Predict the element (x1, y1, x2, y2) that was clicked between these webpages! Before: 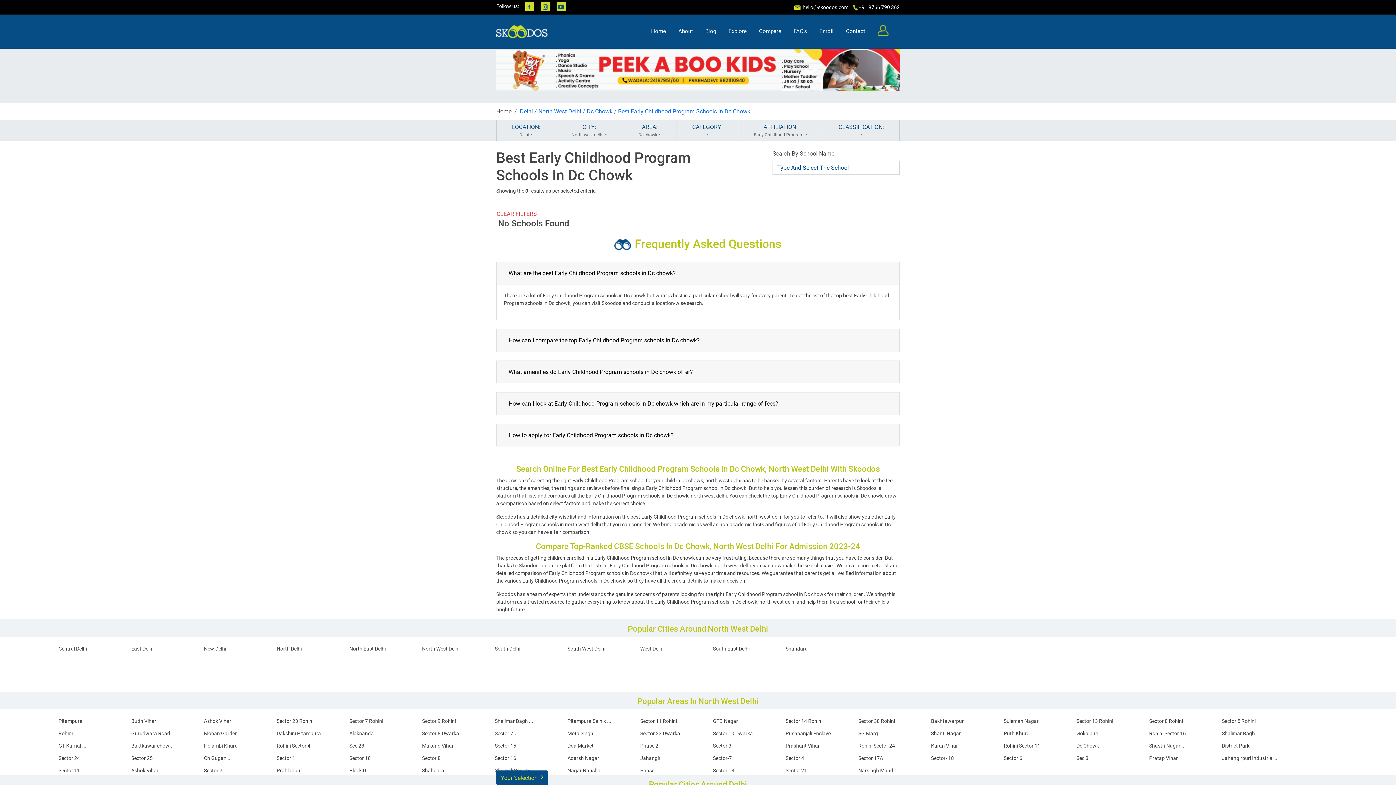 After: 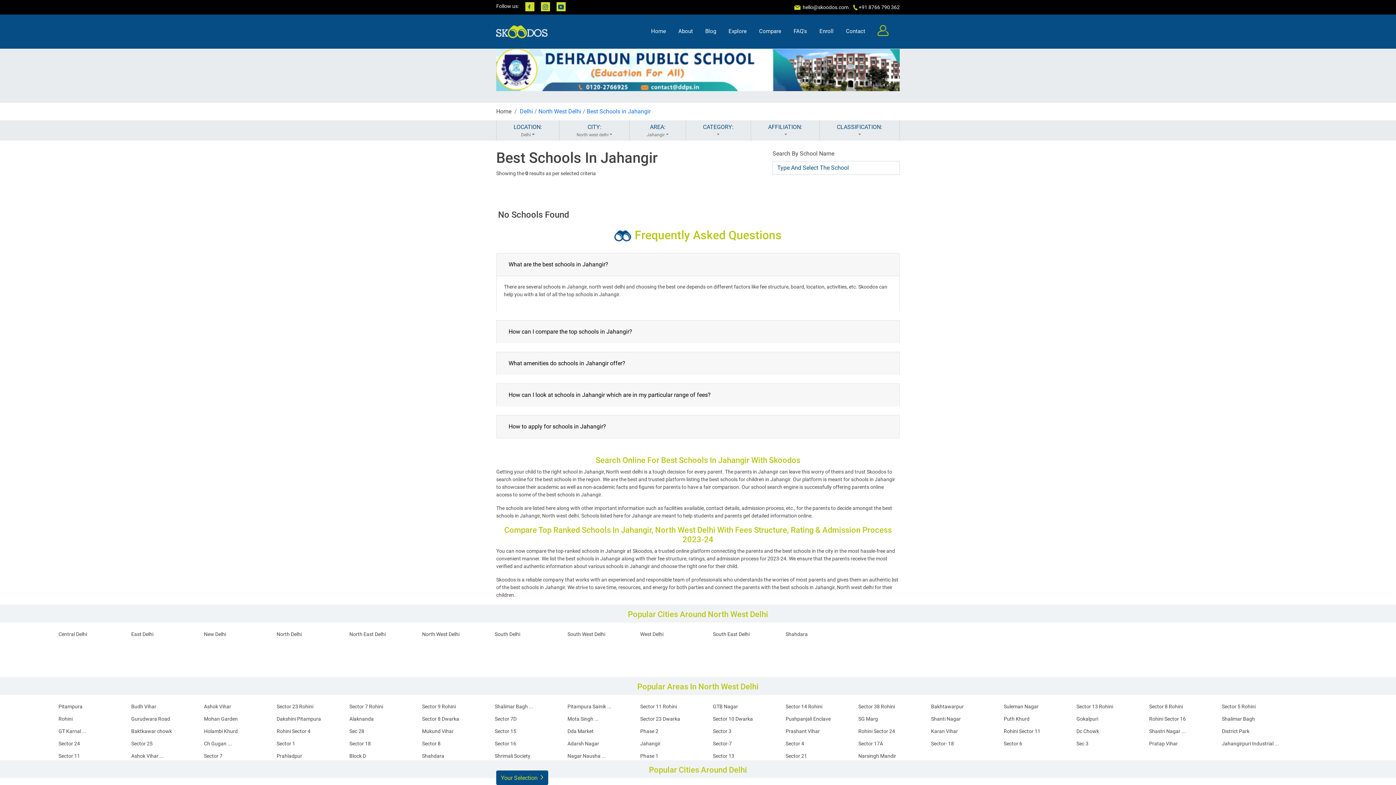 Action: bbox: (640, 755, 660, 761) label: Jahangir